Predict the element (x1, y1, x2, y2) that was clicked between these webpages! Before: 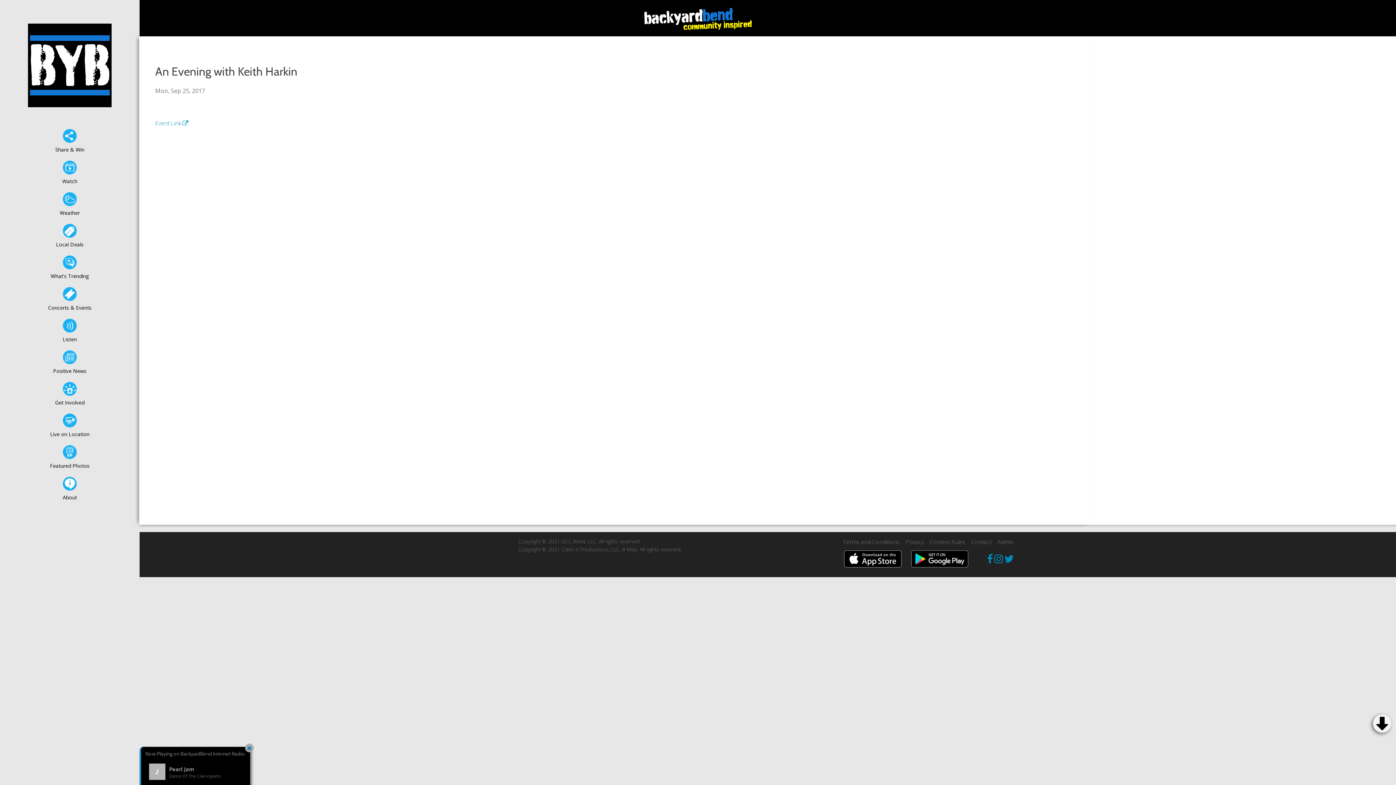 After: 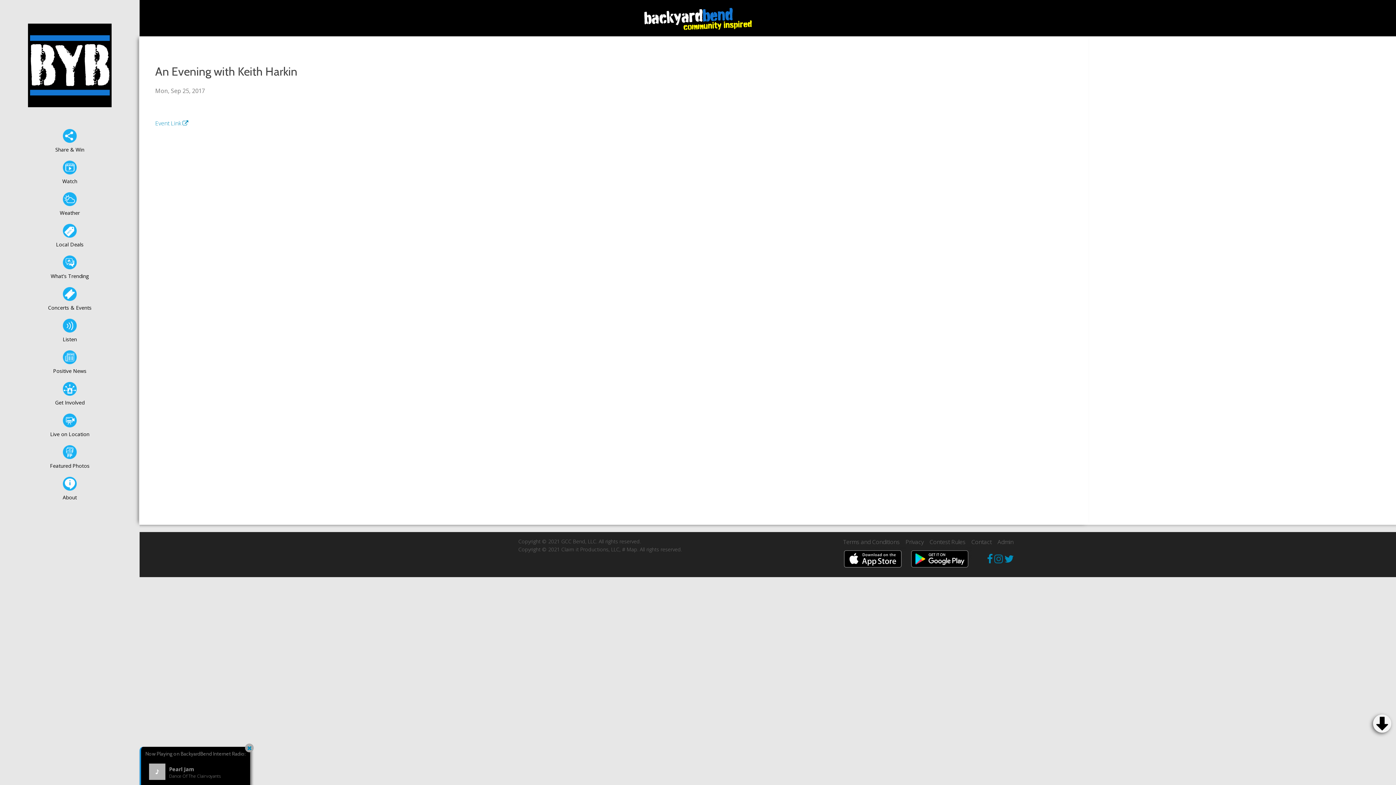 Action: bbox: (994, 552, 1003, 565)